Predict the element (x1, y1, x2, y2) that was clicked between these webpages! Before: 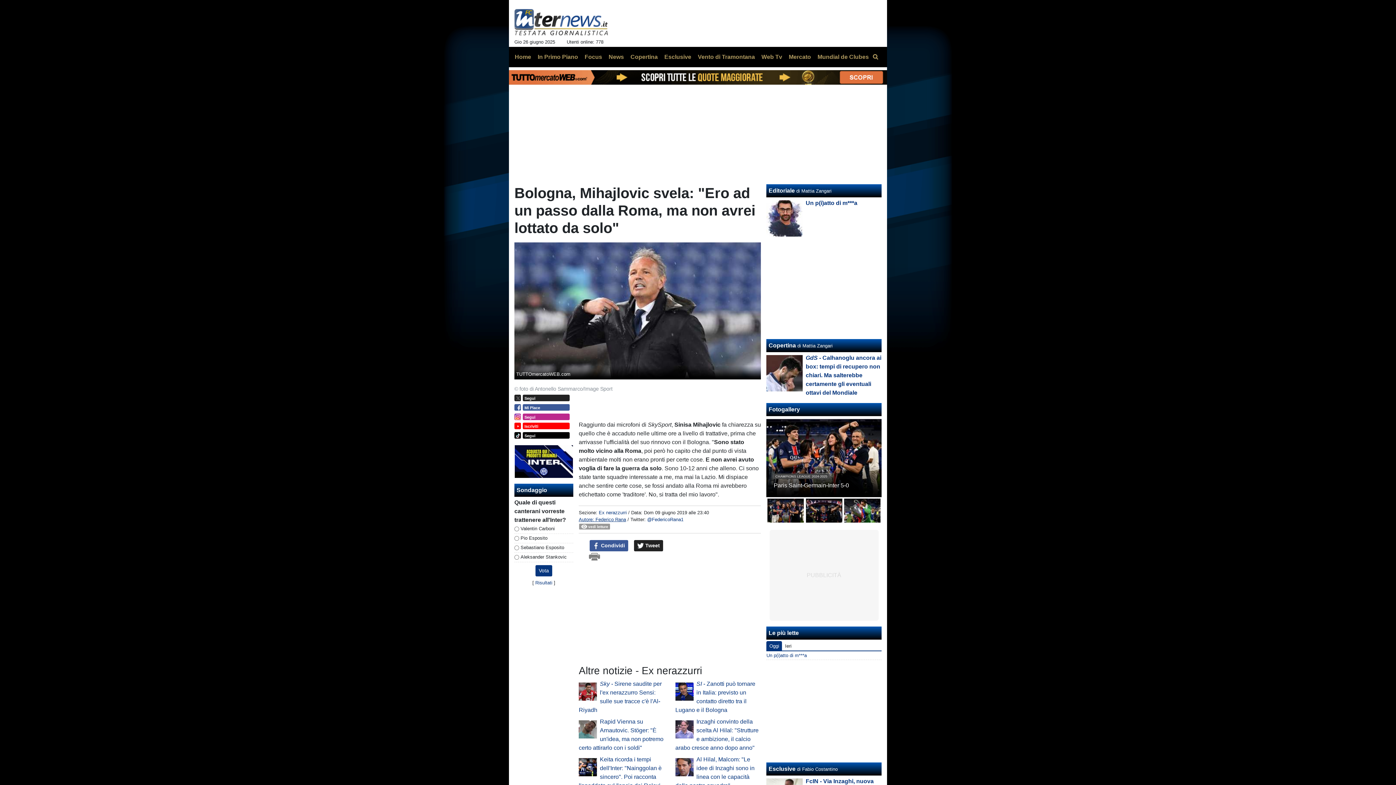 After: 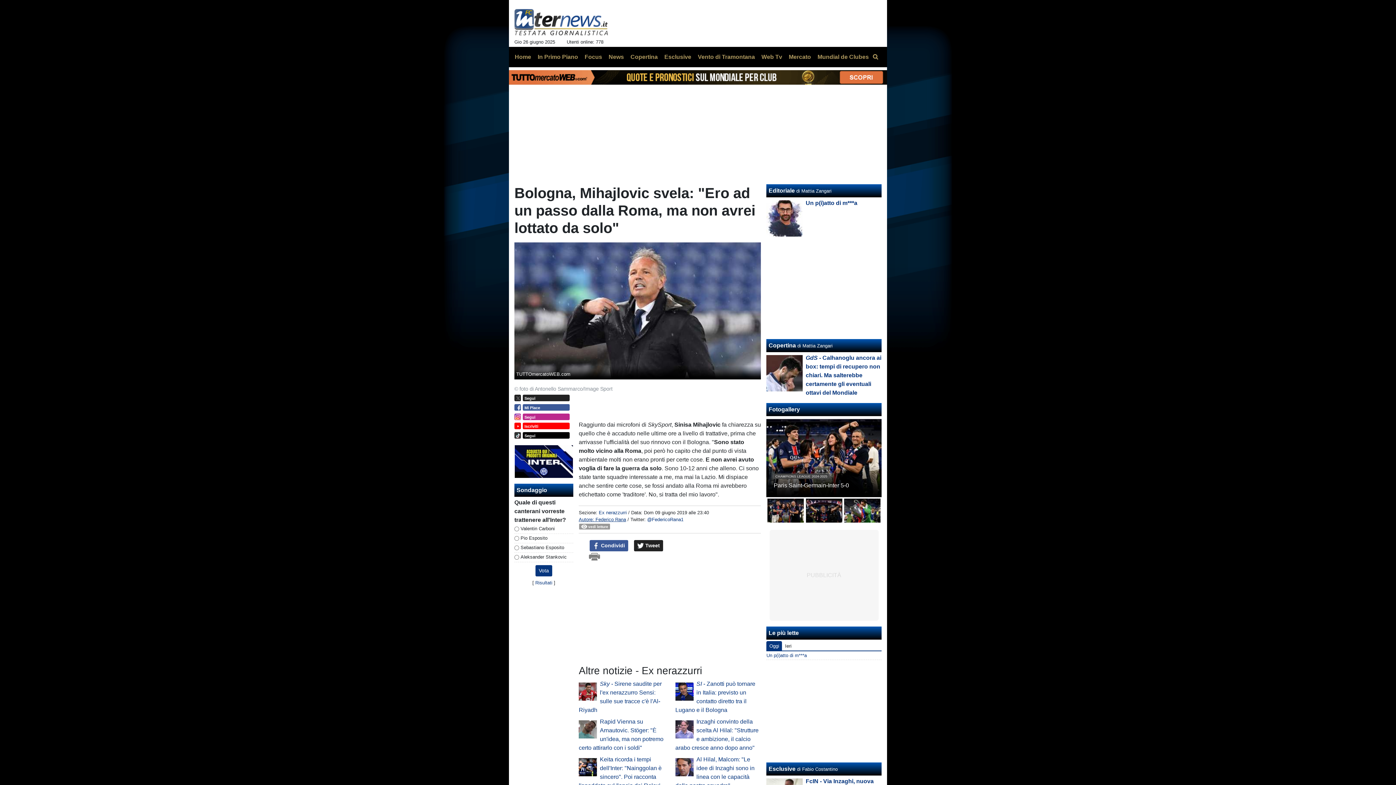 Action: label: Segui bbox: (514, 431, 569, 438)